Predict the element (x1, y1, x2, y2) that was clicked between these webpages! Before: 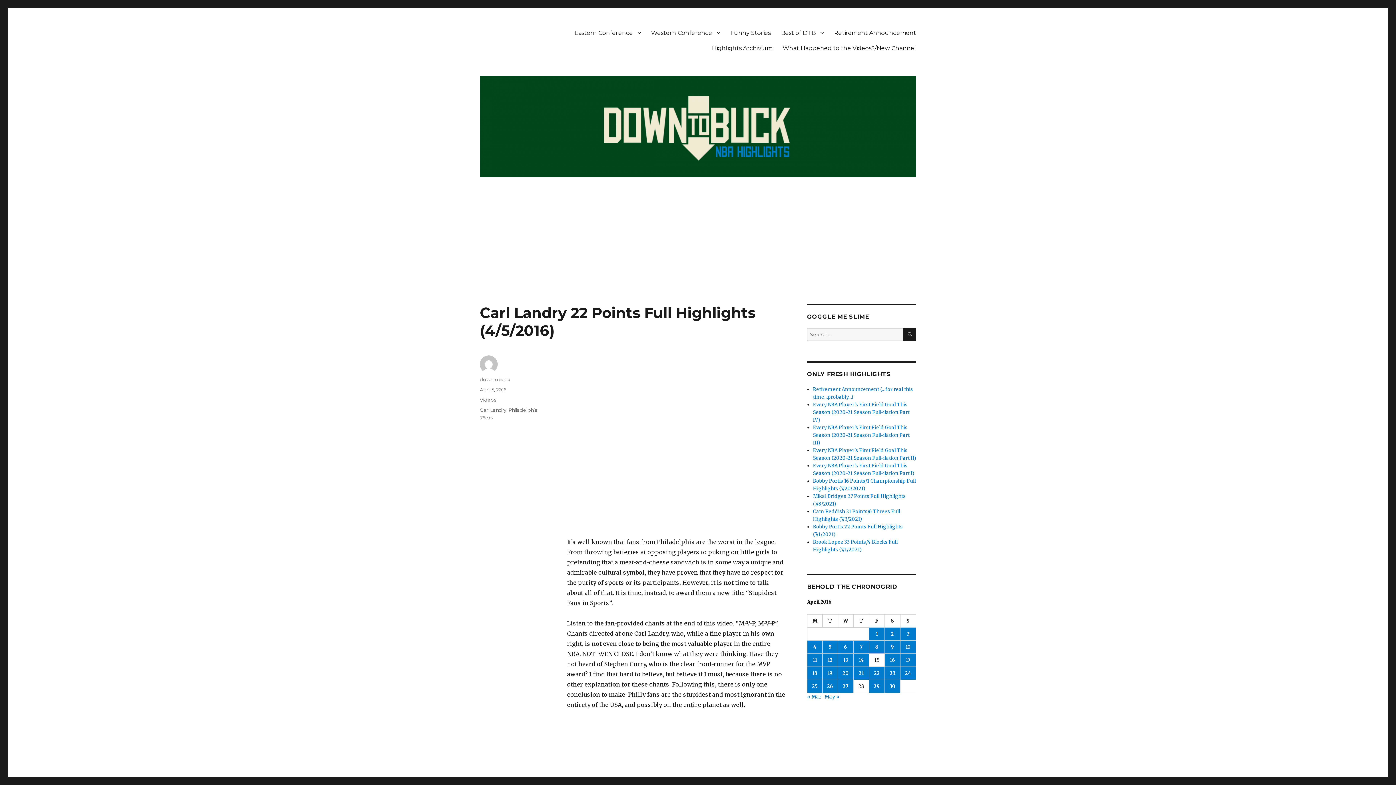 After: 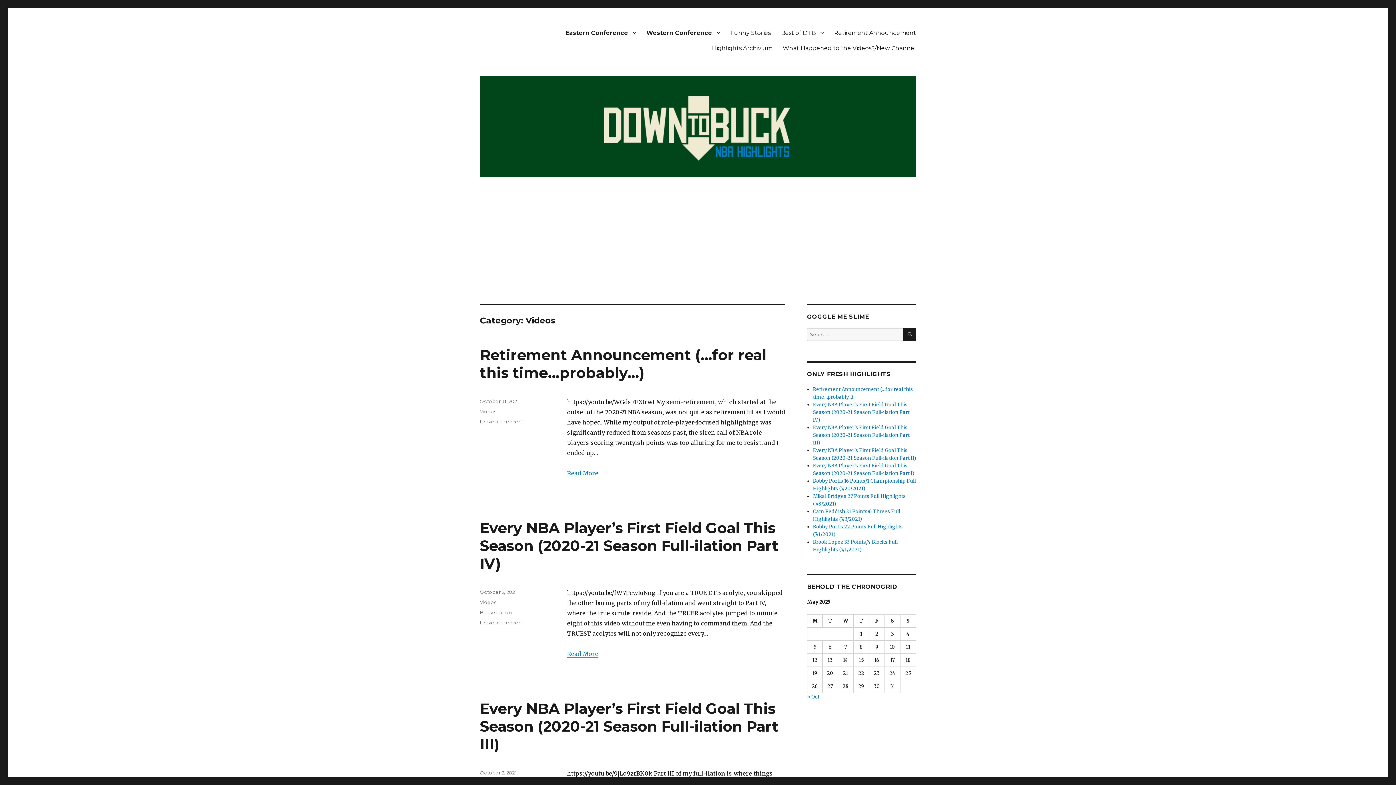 Action: bbox: (569, 25, 646, 40) label: Eastern Conference